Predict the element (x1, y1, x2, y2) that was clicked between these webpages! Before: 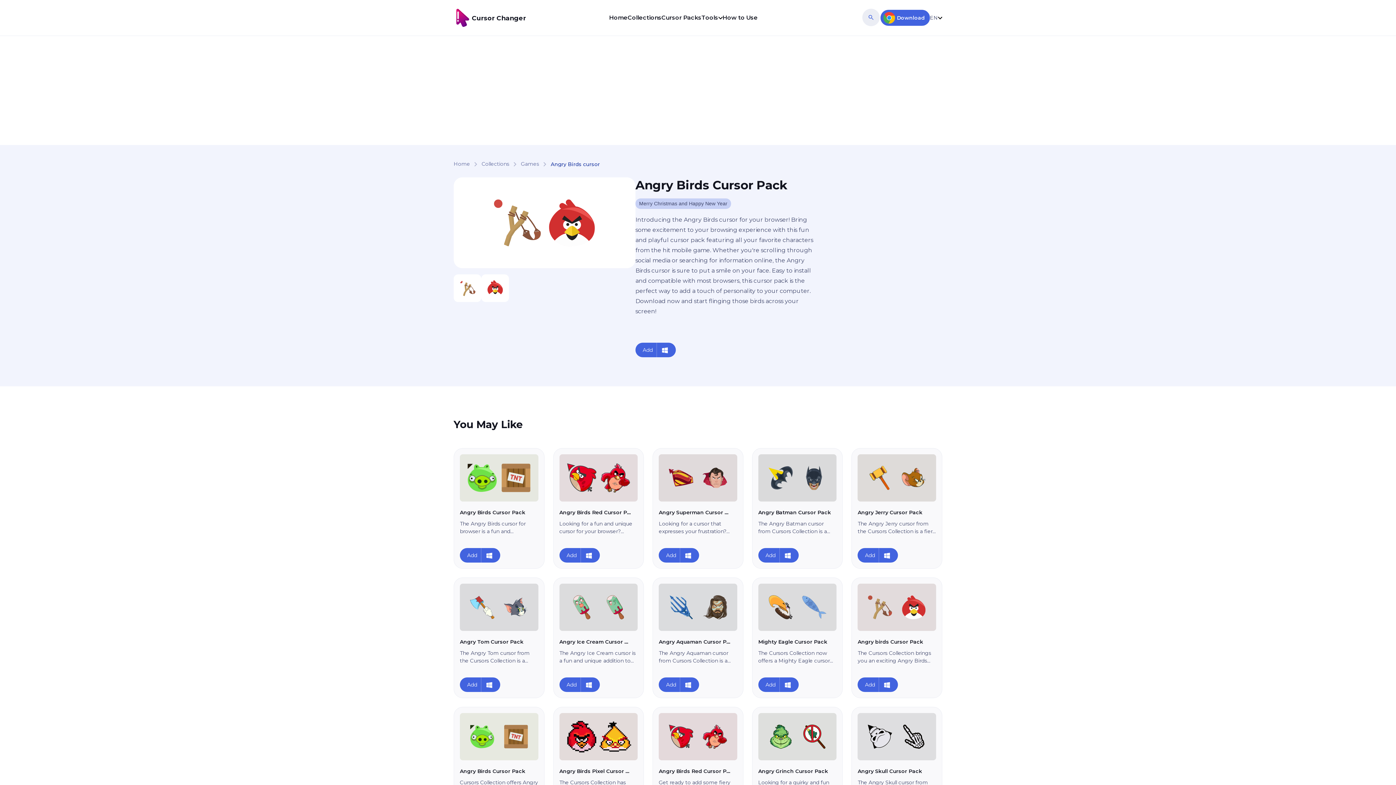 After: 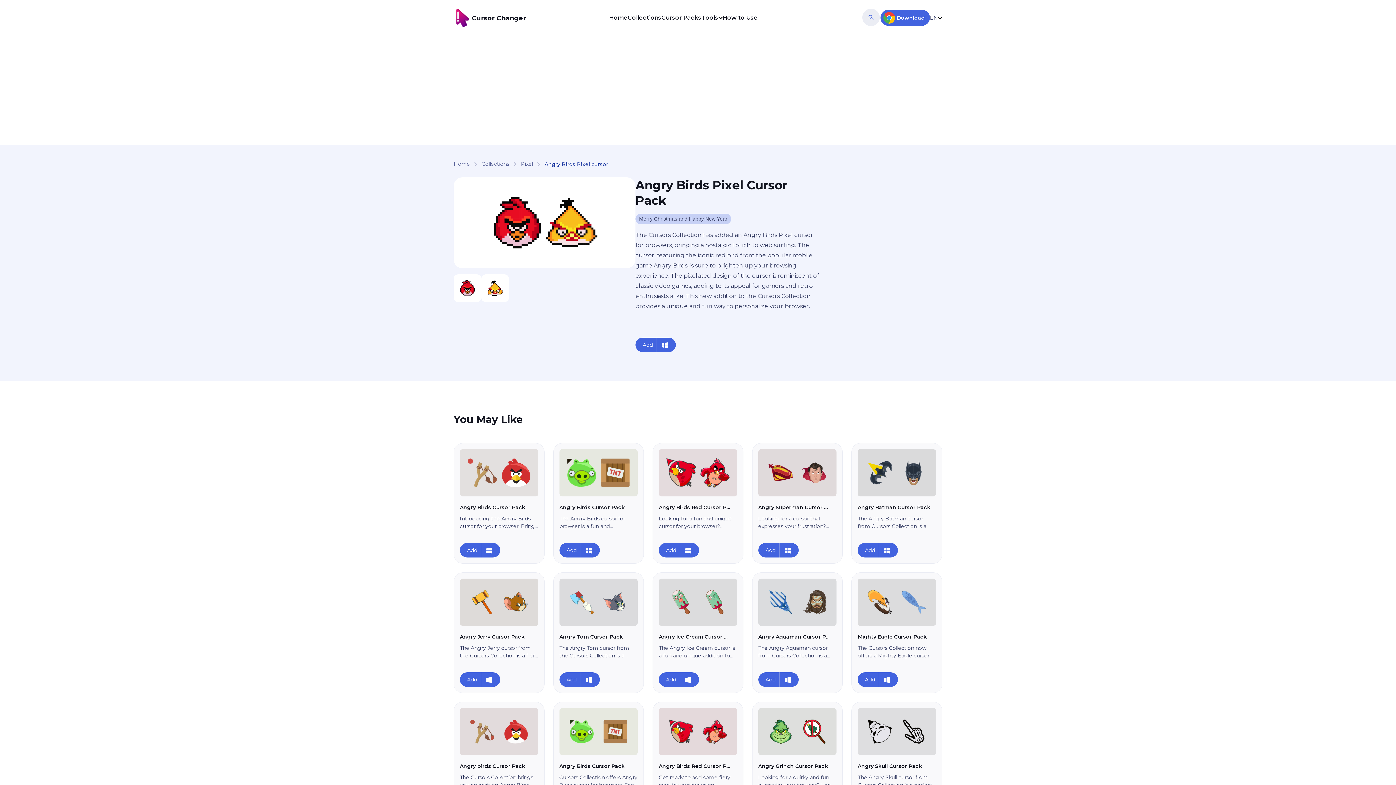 Action: bbox: (559, 713, 637, 761)